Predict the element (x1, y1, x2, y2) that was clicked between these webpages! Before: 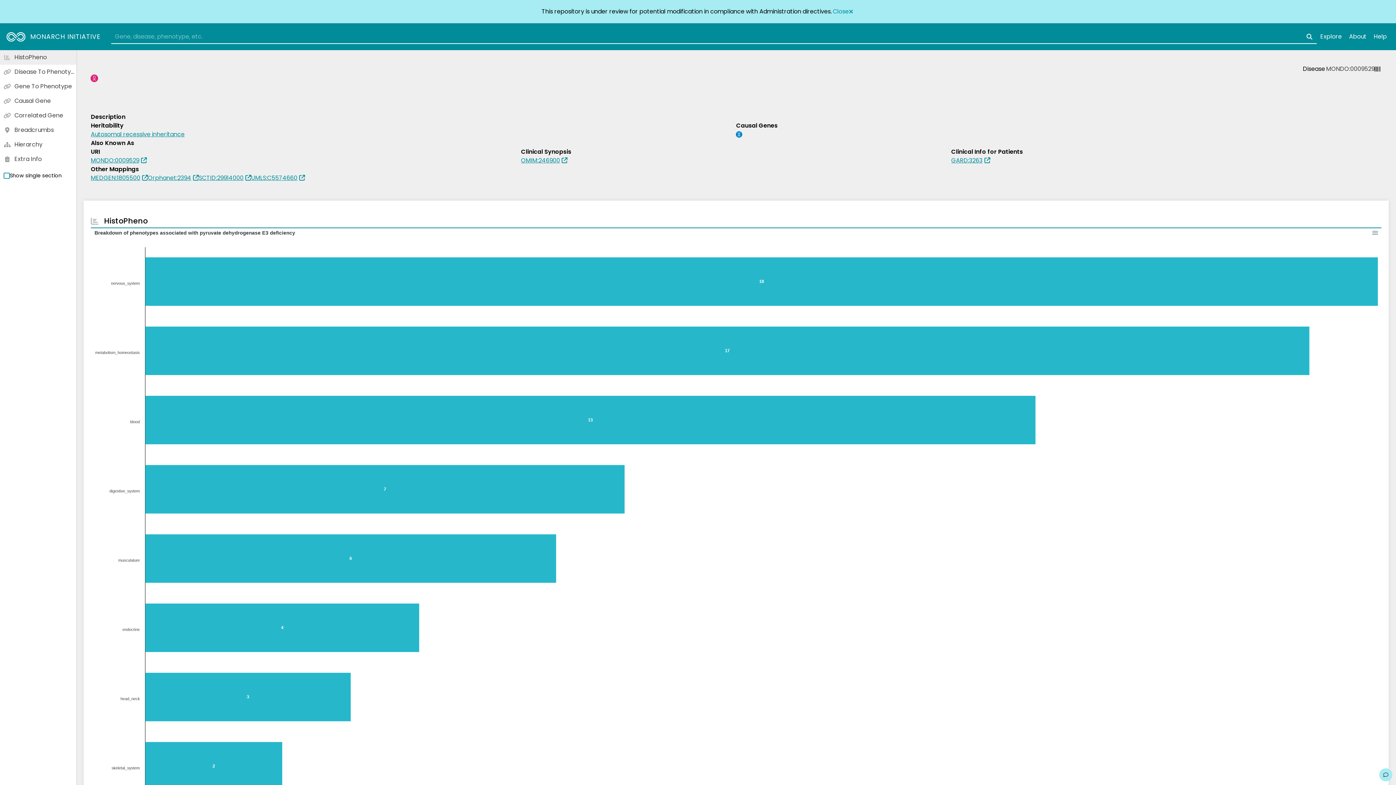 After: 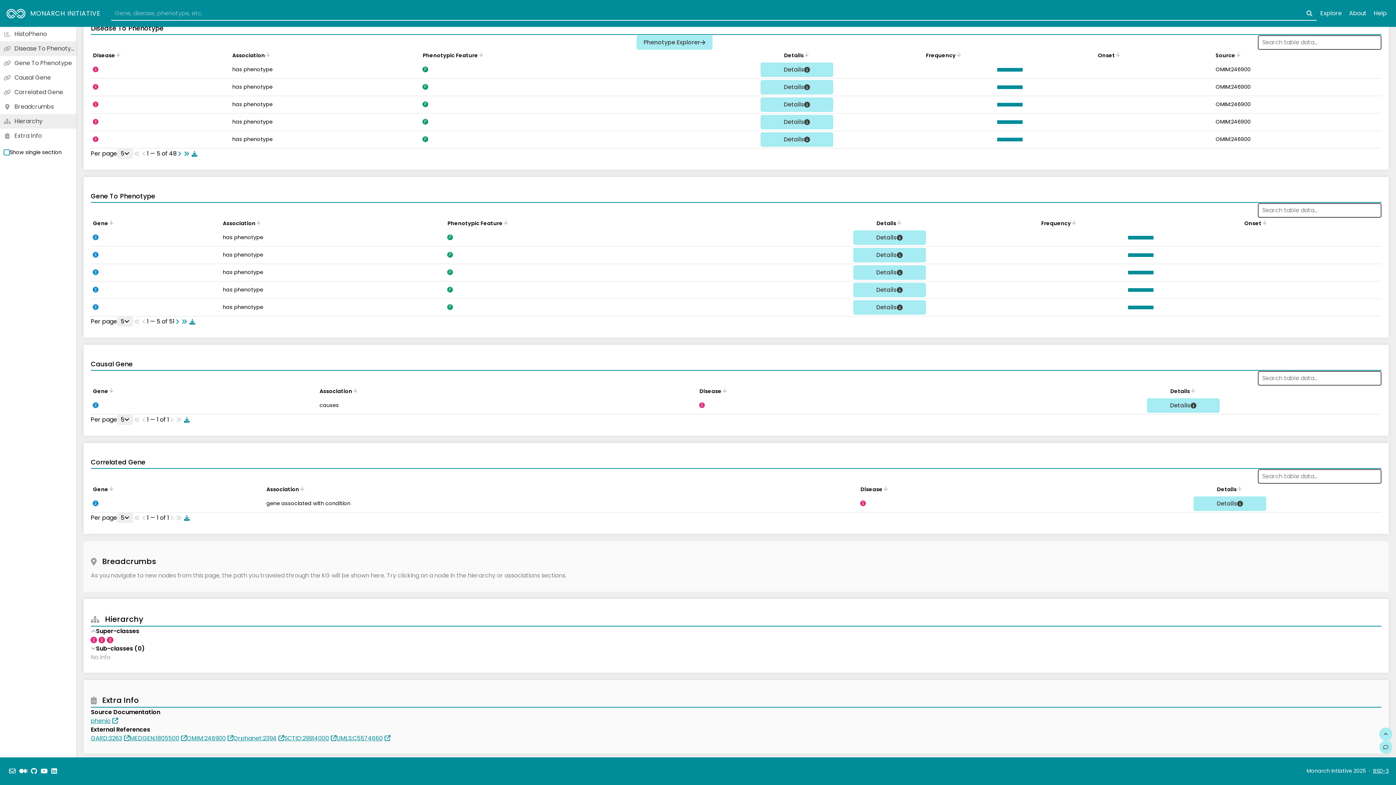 Action: bbox: (0, 108, 76, 122) label: Correlated Gene